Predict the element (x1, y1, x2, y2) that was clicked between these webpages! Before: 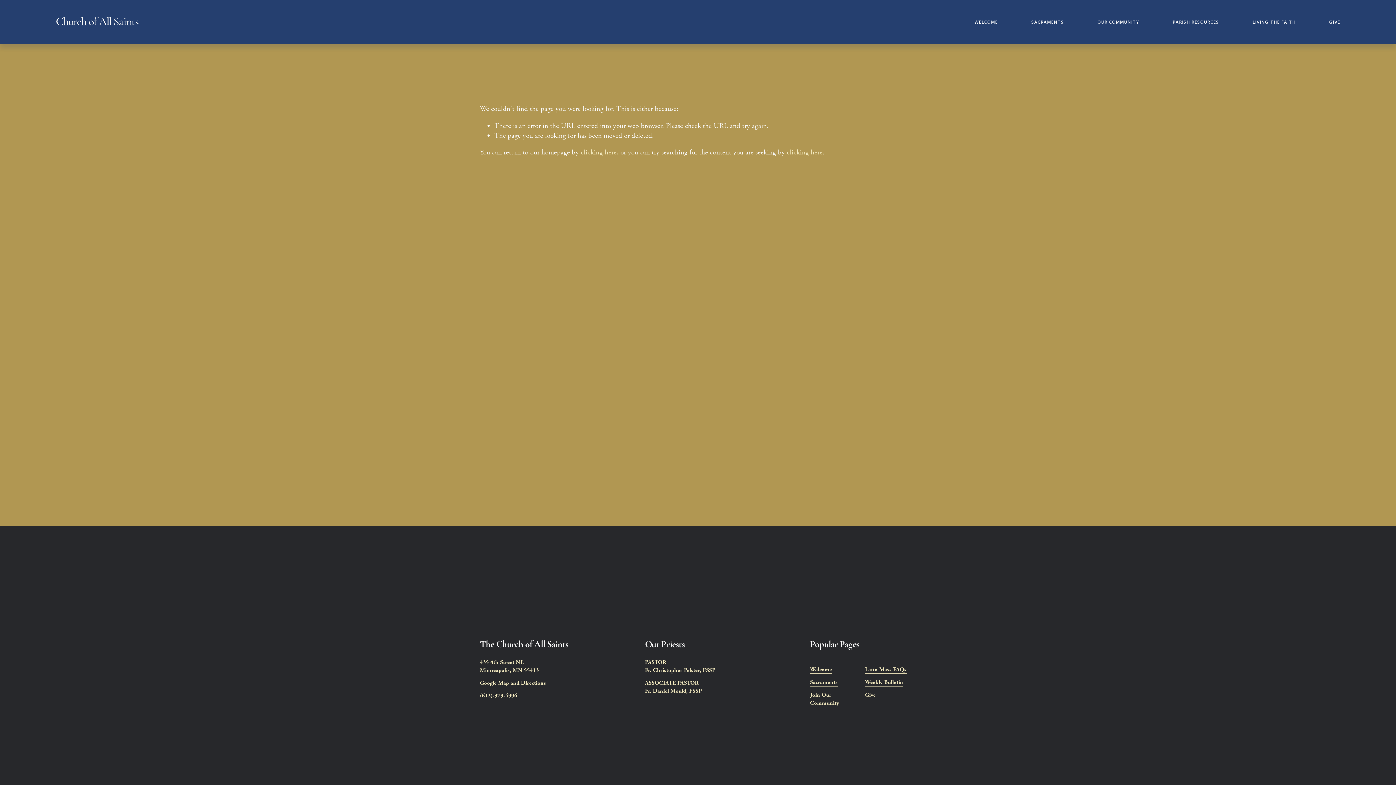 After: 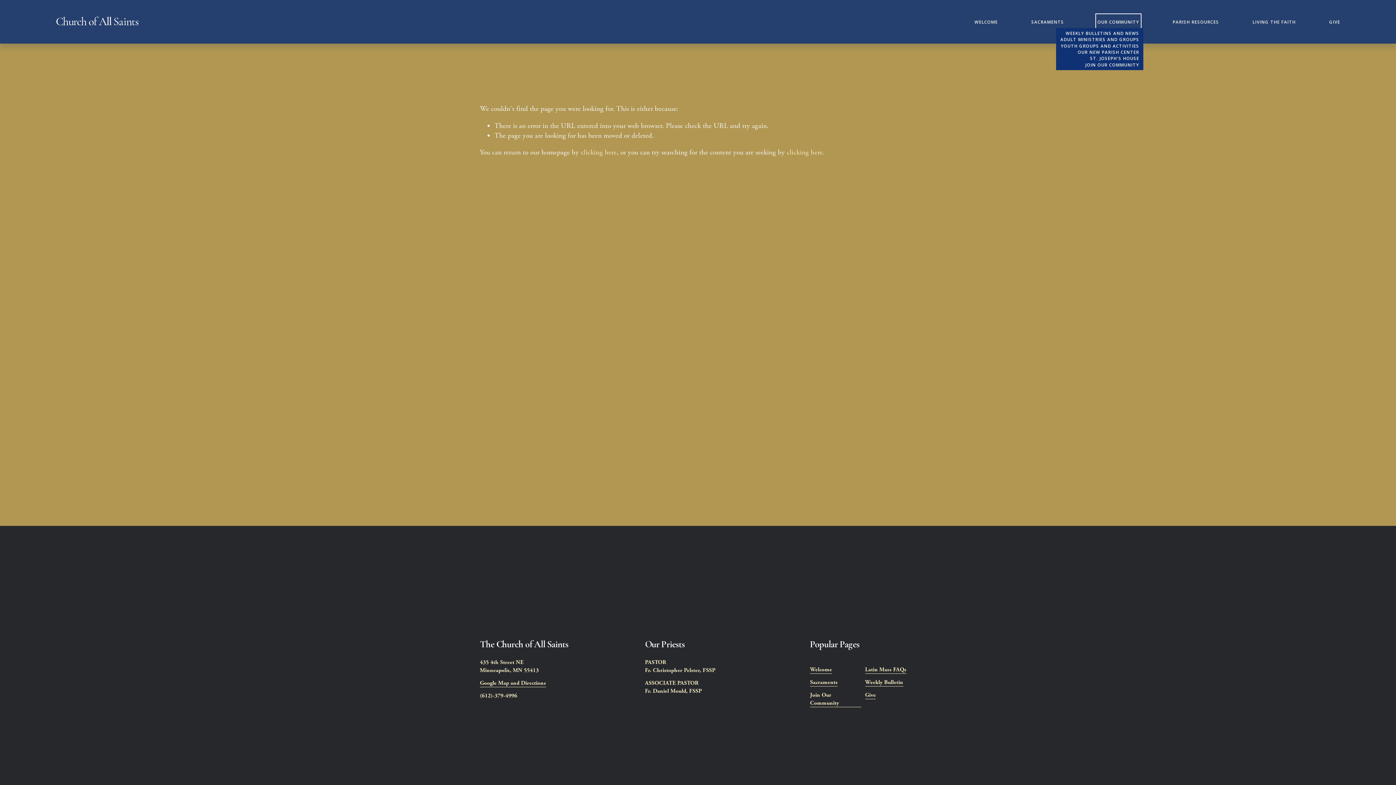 Action: bbox: (1097, 15, 1139, 28) label: folder dropdown